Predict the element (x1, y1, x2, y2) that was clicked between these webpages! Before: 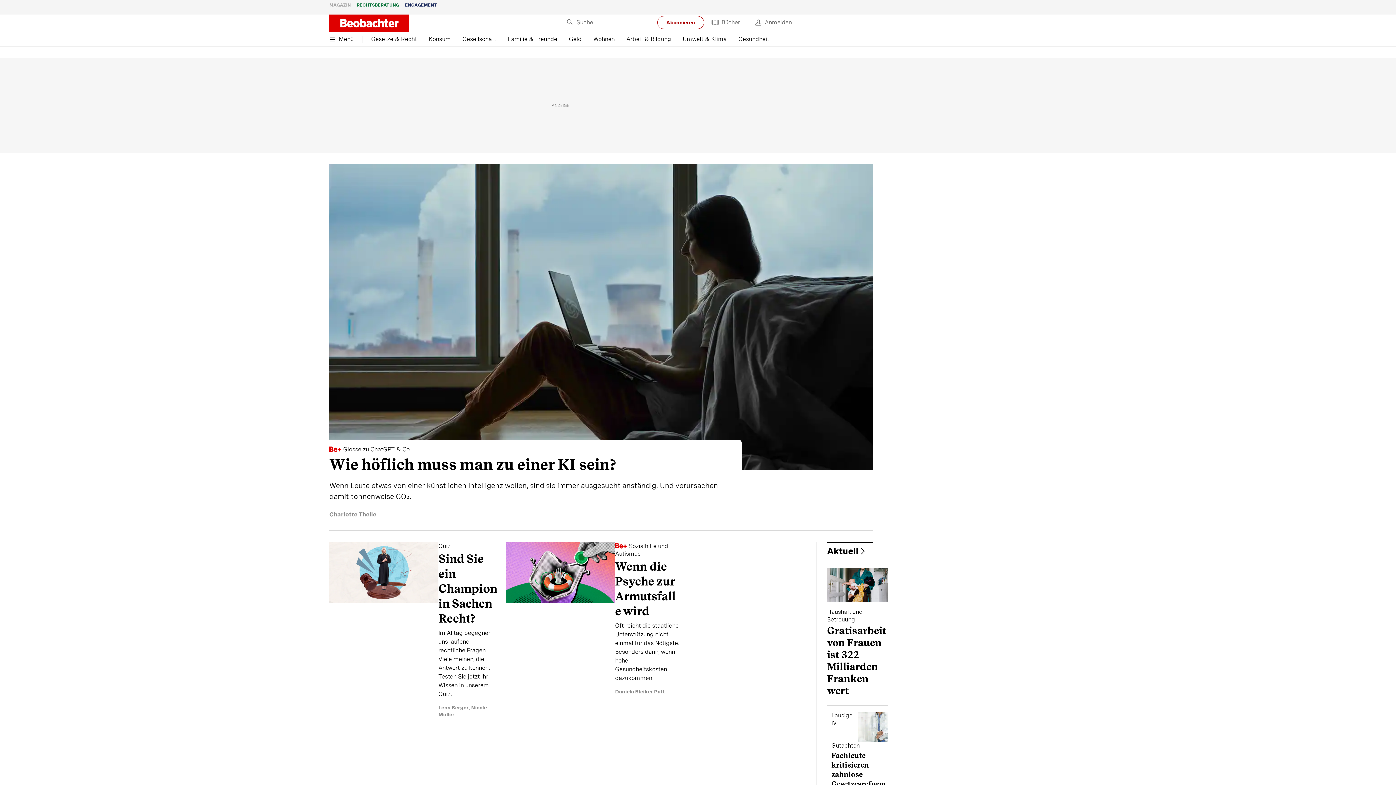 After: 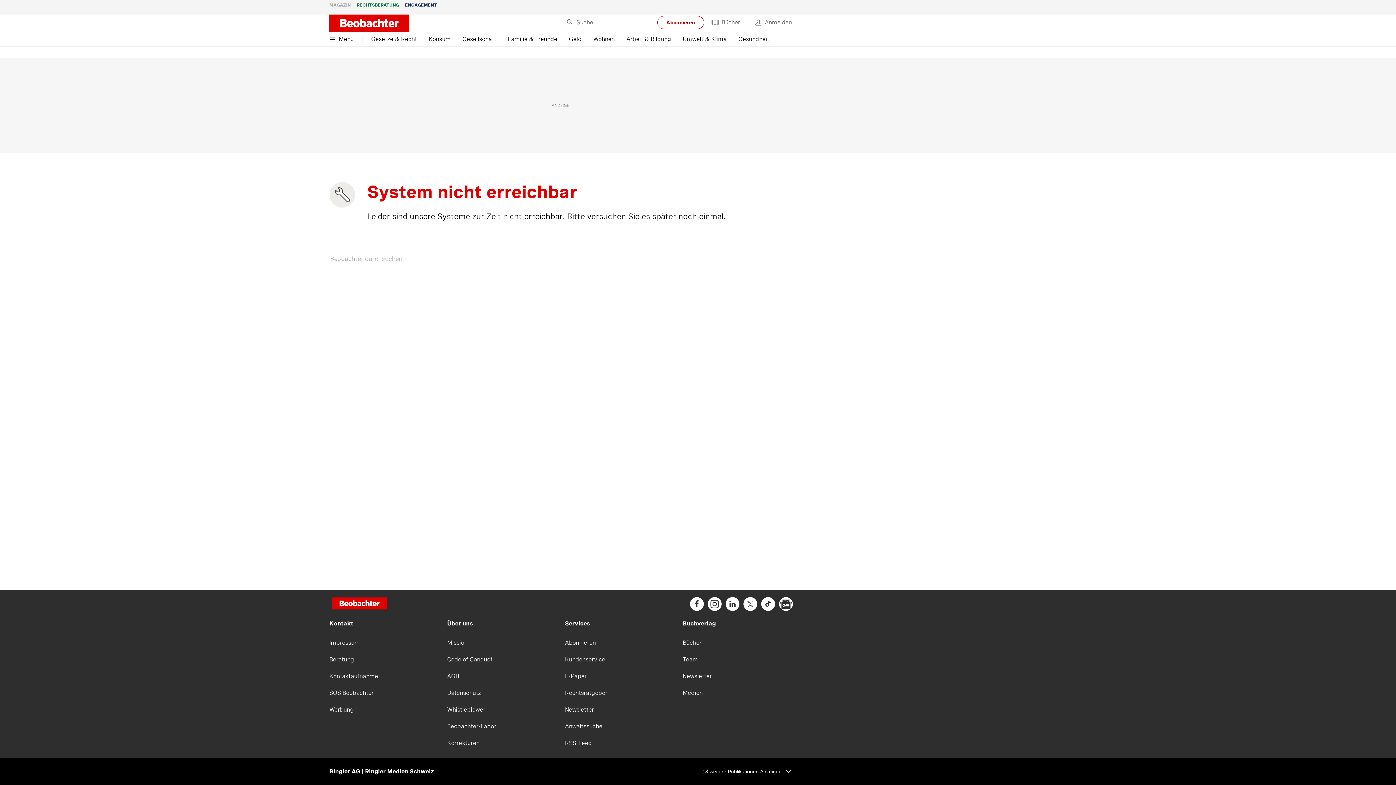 Action: bbox: (626, 32, 671, 46) label: Arbeit & Bildung